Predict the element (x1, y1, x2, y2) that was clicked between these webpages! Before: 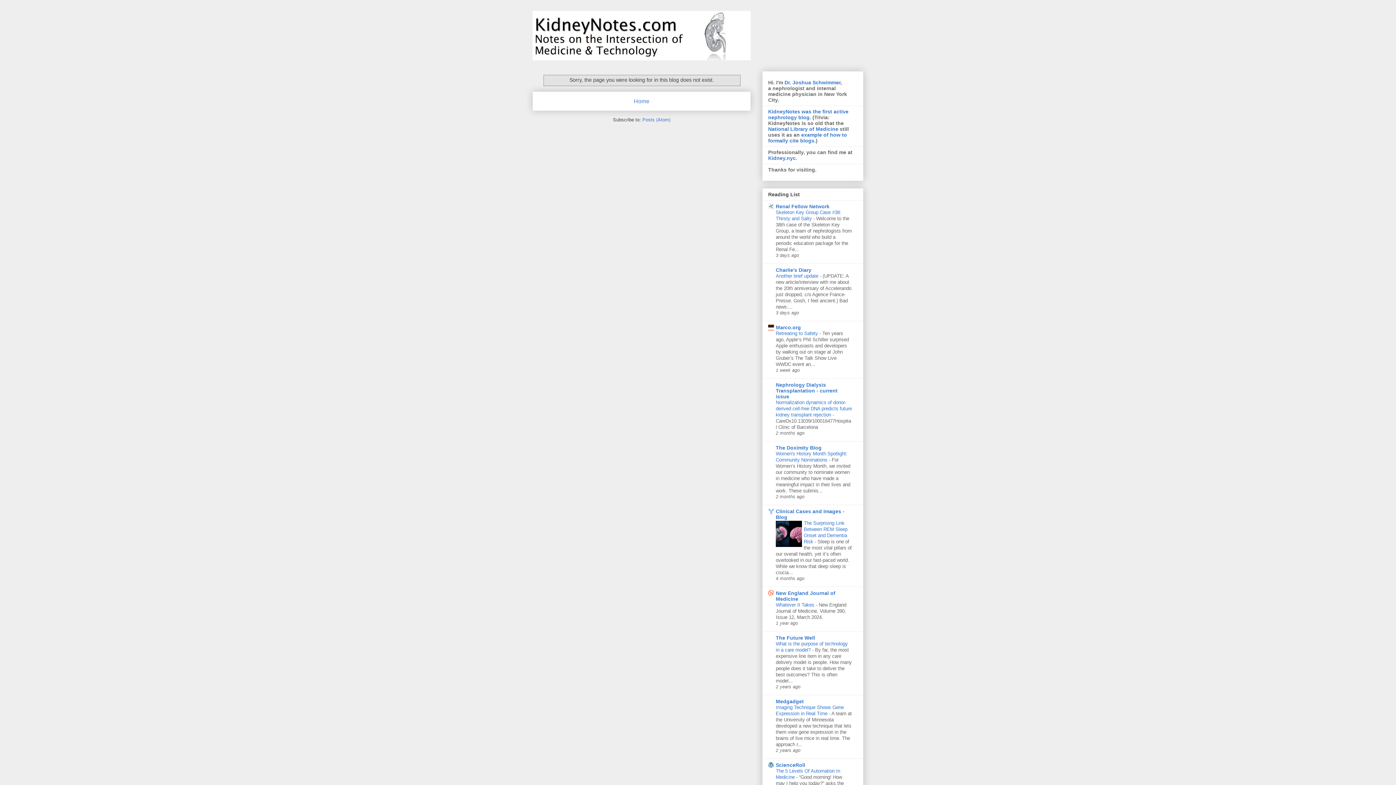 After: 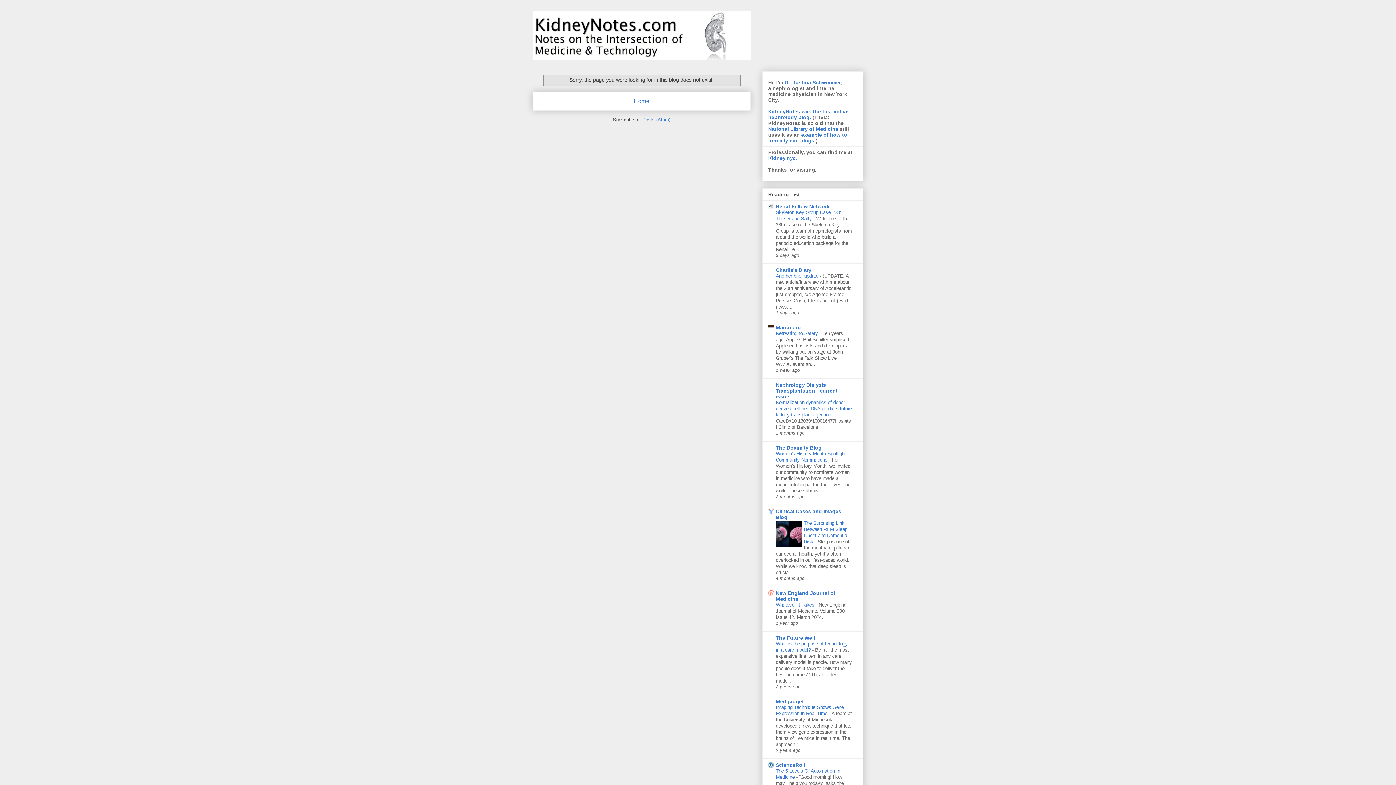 Action: bbox: (776, 382, 837, 399) label: Nephrology Dialysis Transplantation - current issue